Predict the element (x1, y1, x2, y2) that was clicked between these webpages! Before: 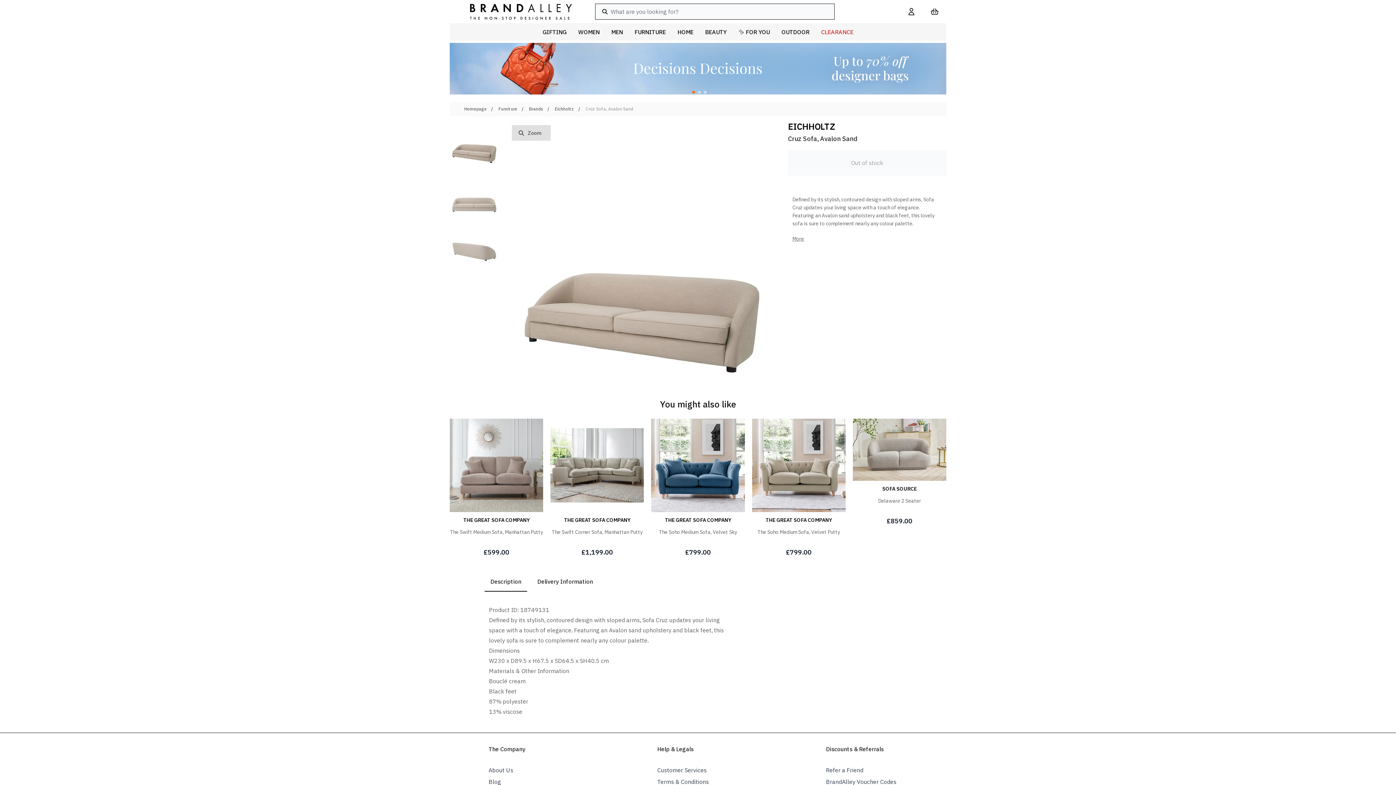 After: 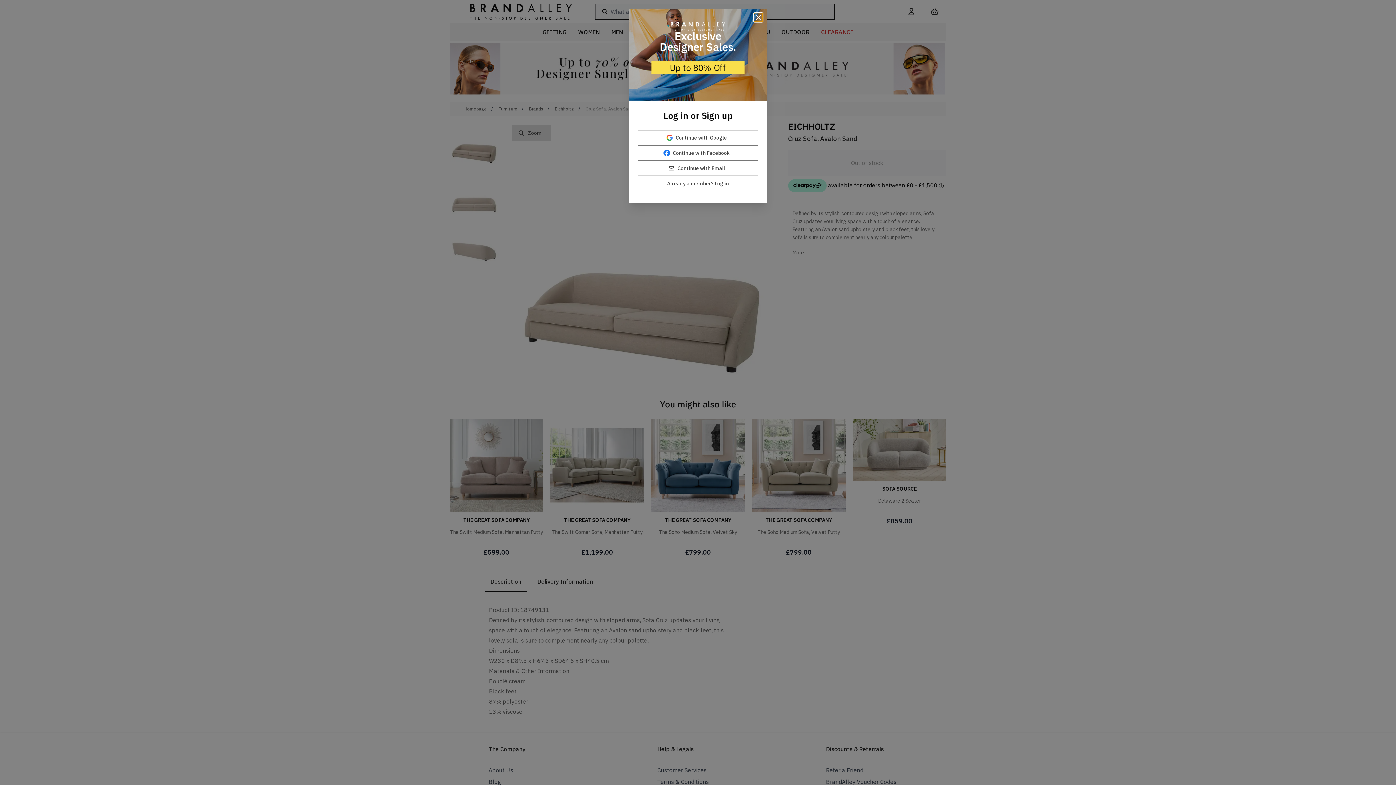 Action: bbox: (757, 529, 840, 535) label: The Soho Medium Sofa, Velvet Putty